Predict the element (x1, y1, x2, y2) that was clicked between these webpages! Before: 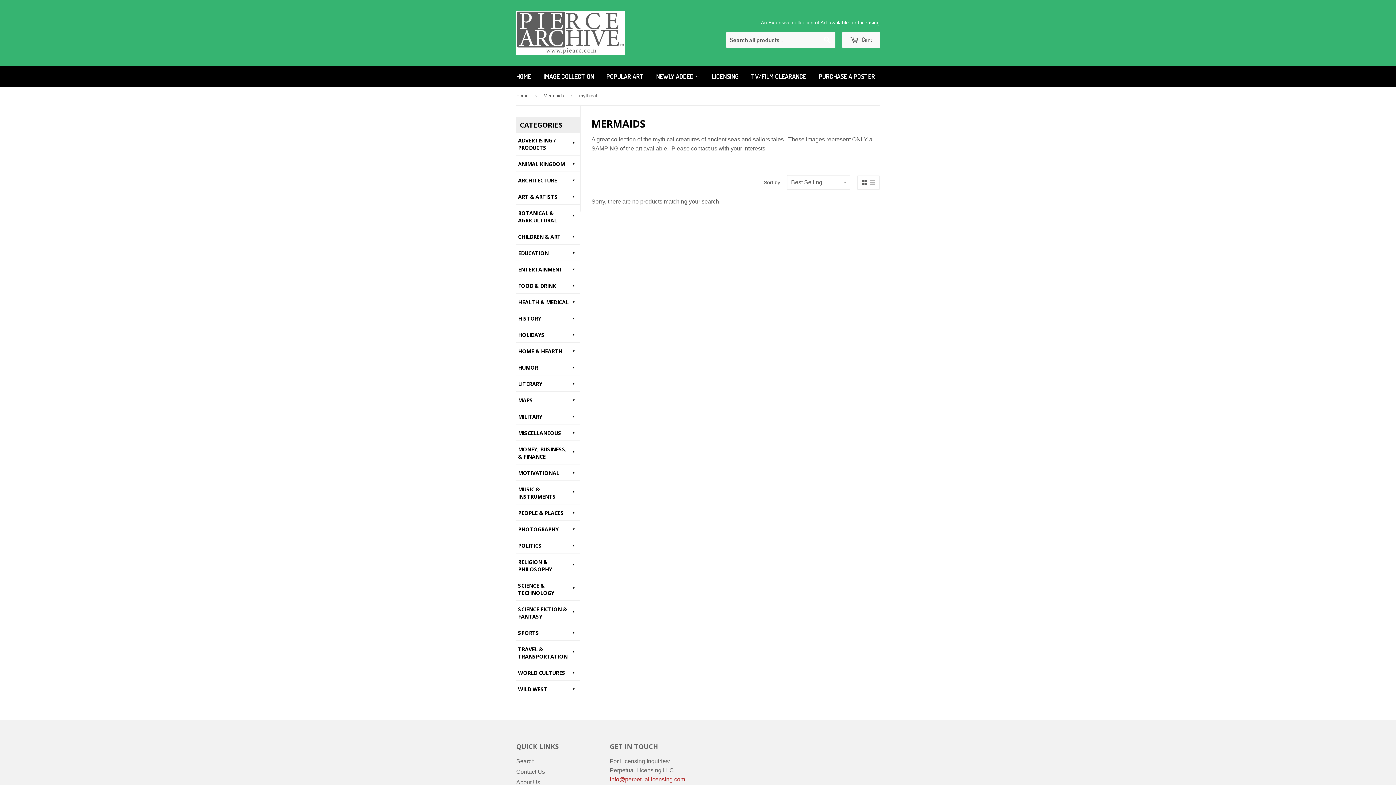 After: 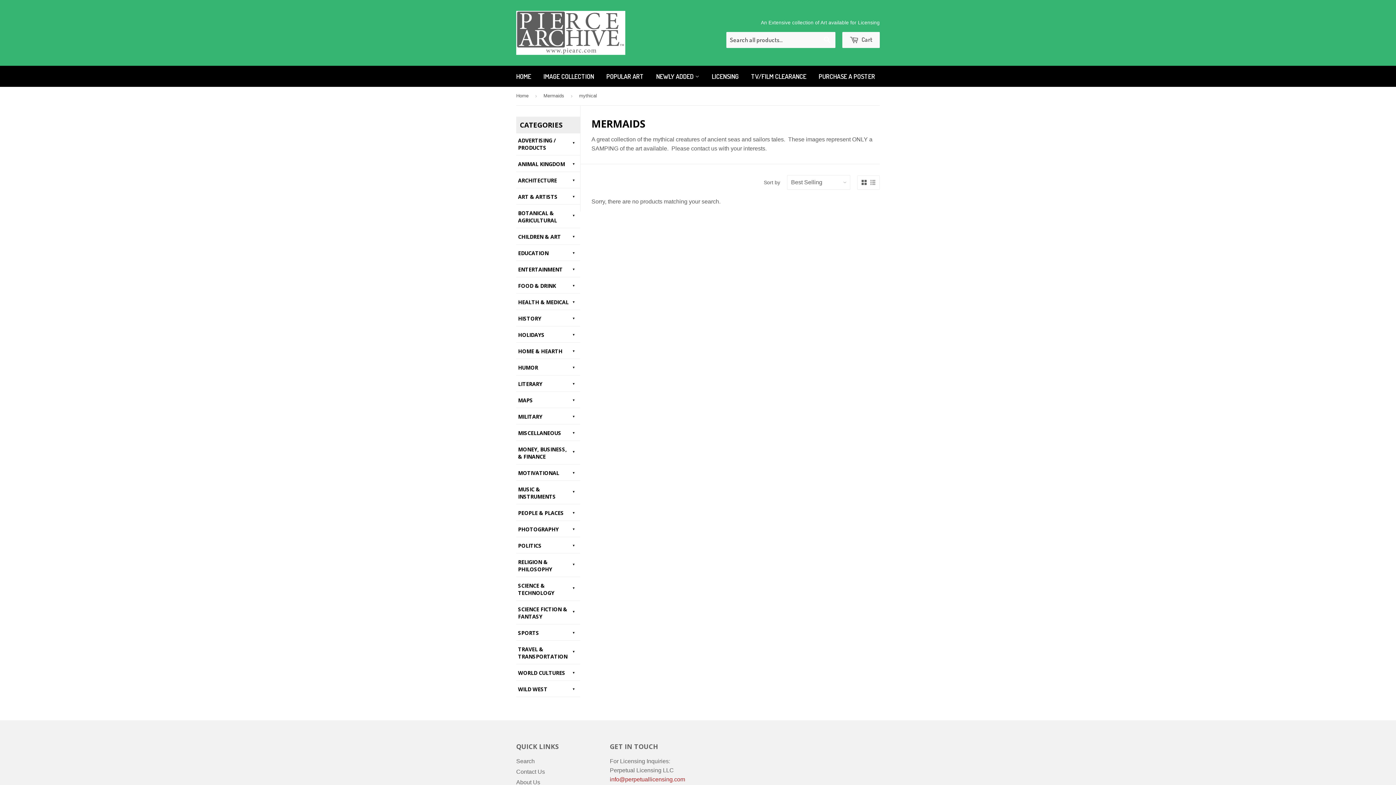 Action: bbox: (861, 179, 866, 184)